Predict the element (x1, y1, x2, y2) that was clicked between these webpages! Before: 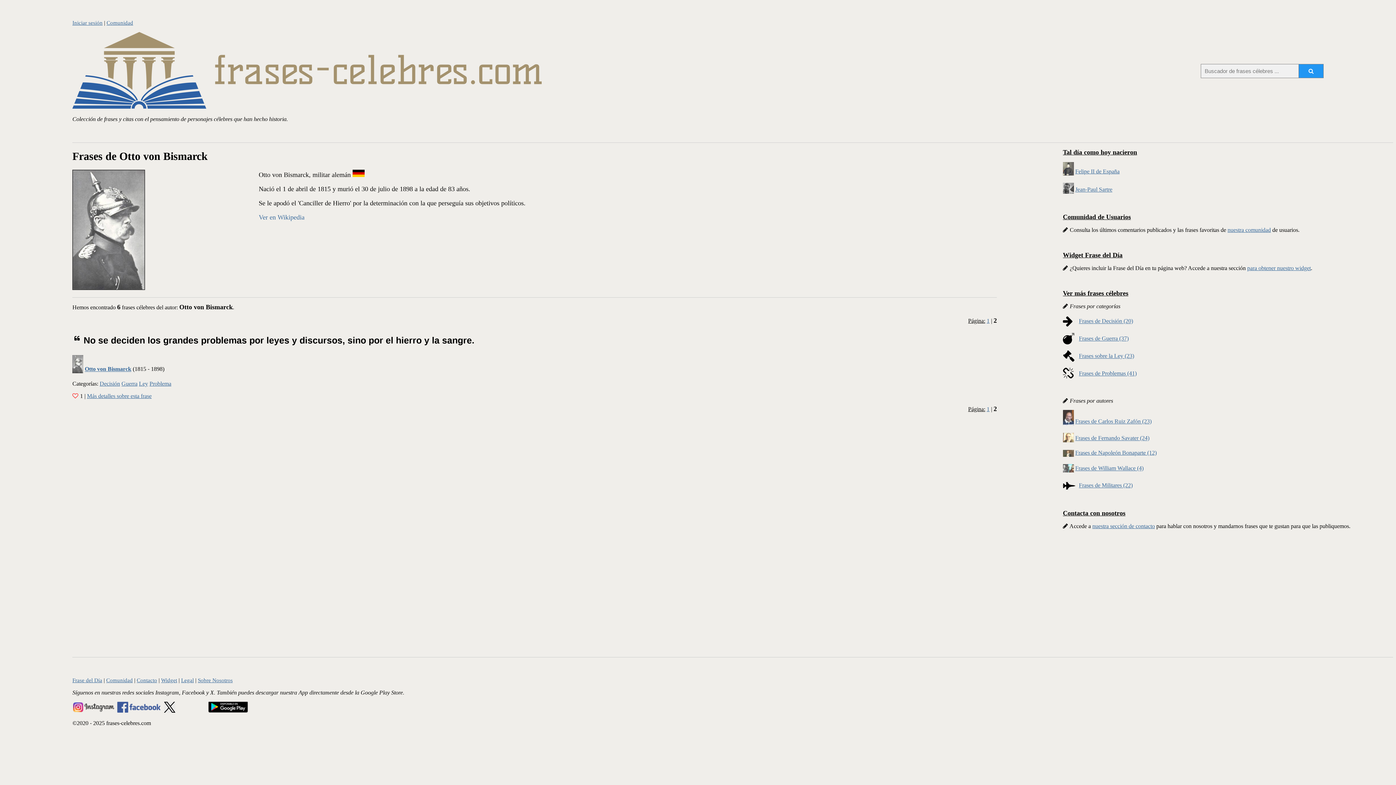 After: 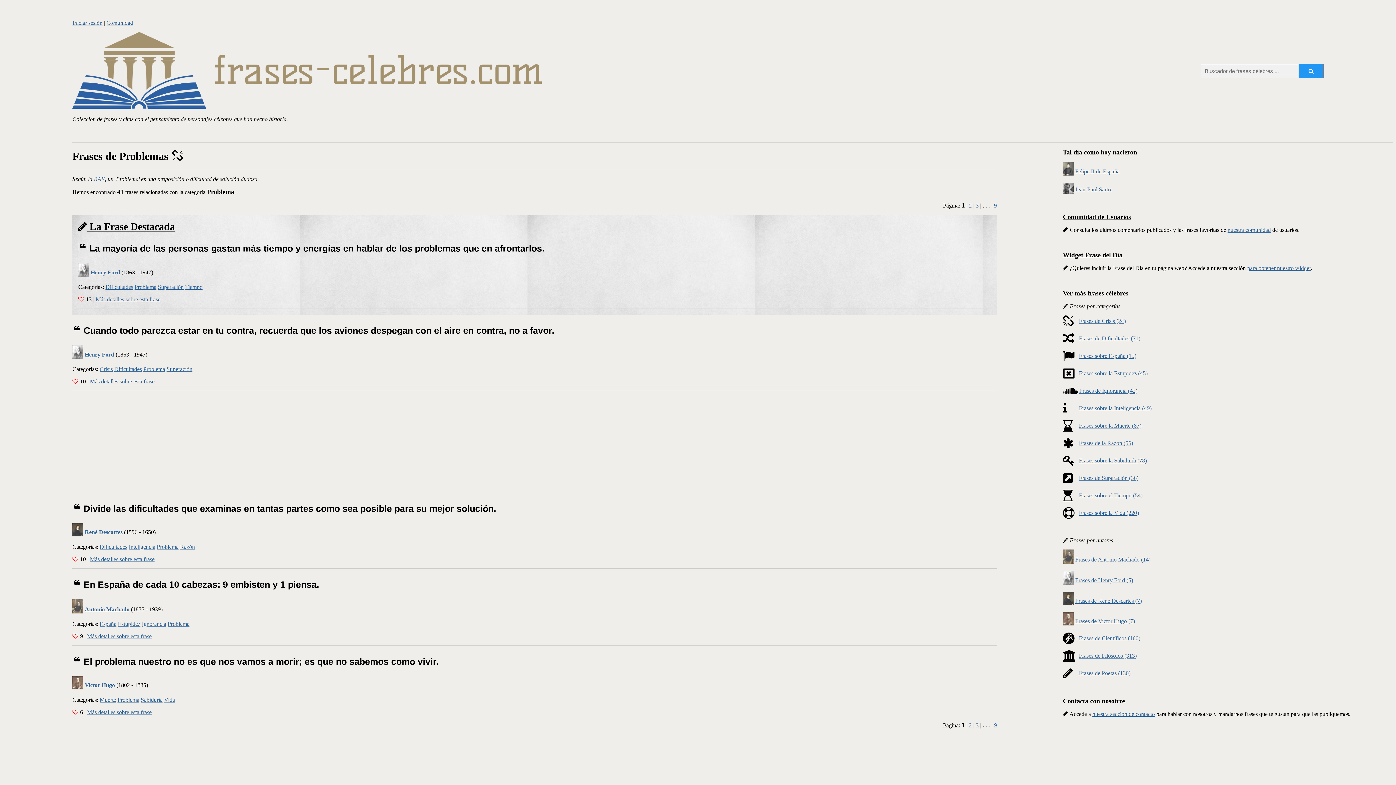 Action: label: Frases de Problemas (41) bbox: (1079, 370, 1137, 376)